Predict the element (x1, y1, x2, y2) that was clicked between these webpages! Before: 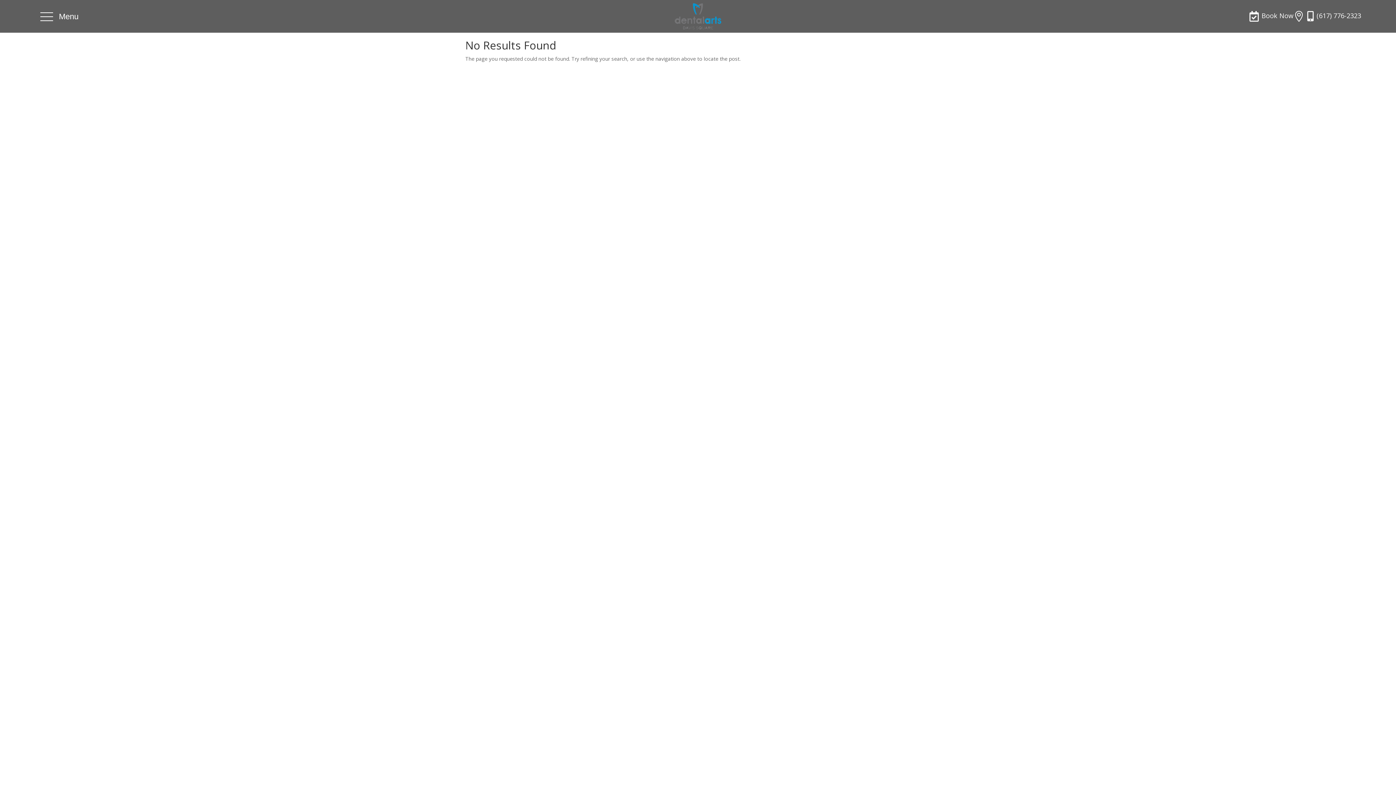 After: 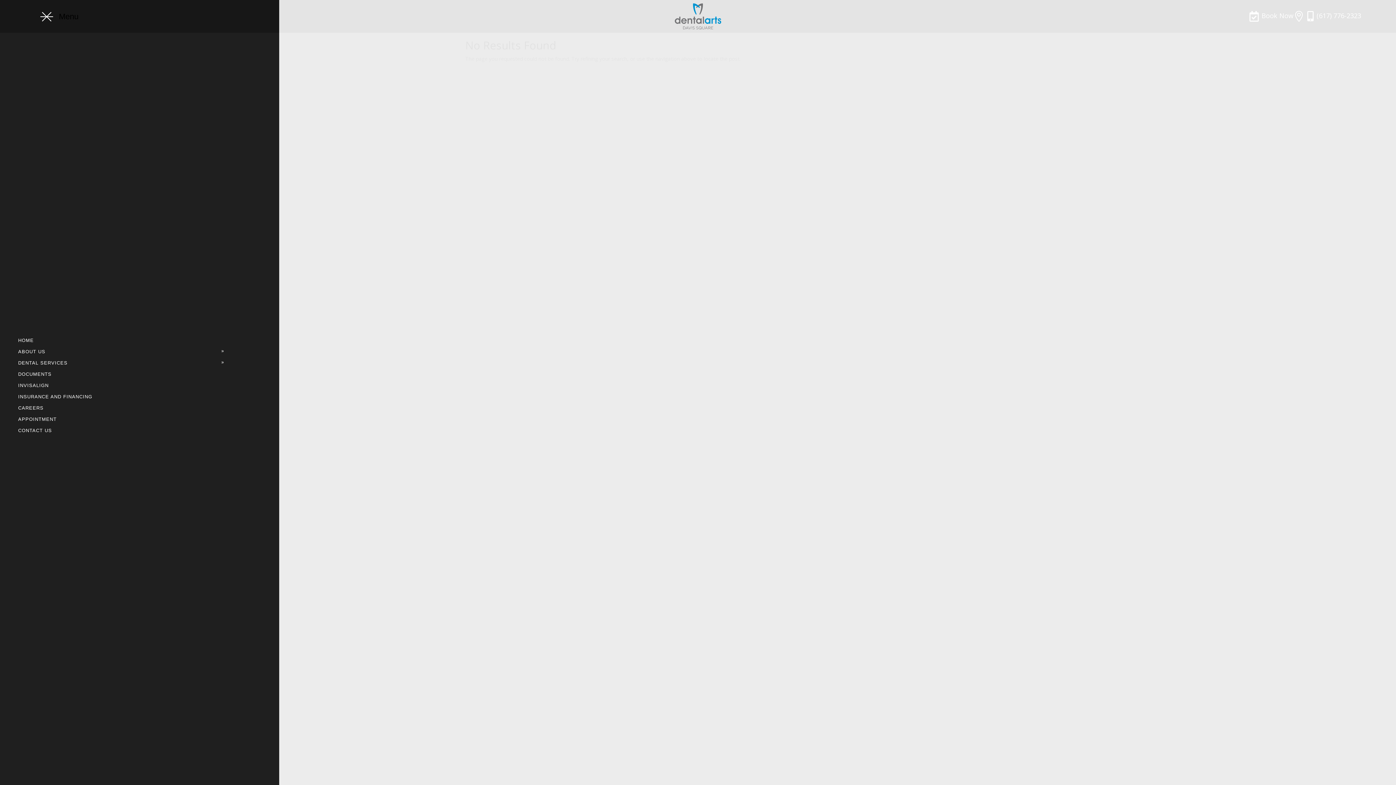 Action: label: Open/Close Menu bbox: (40, 12, 78, 21)